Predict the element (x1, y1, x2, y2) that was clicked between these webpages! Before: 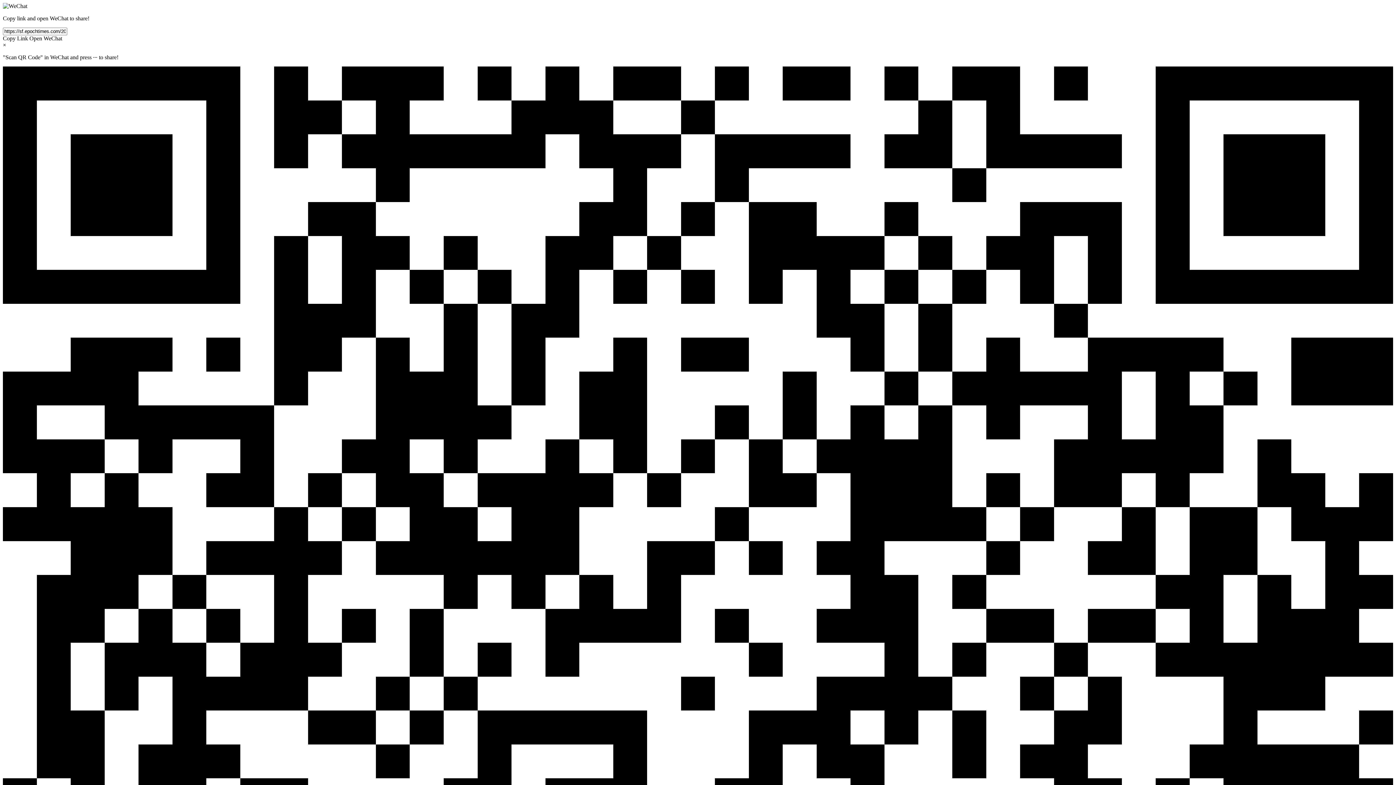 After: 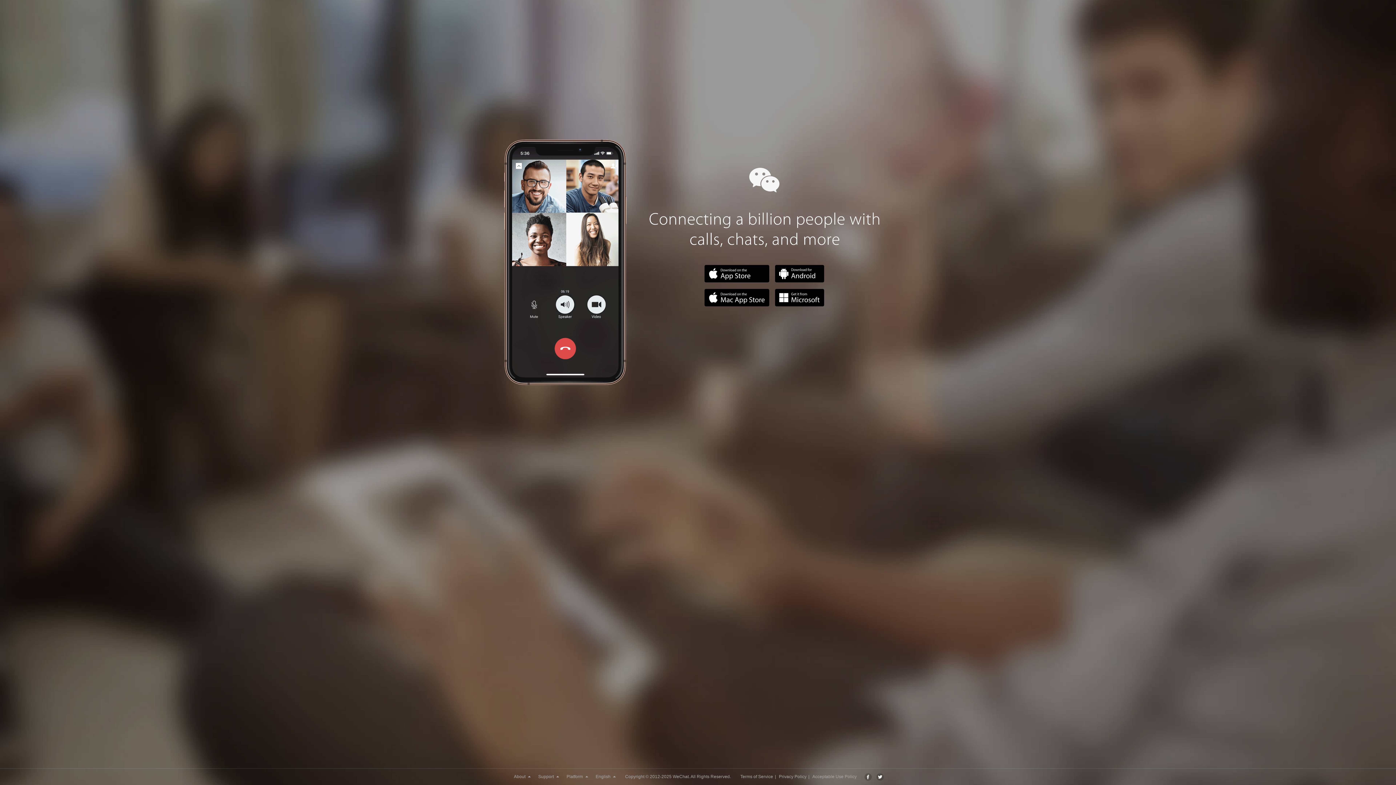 Action: bbox: (29, 35, 62, 41) label: Open WeChat